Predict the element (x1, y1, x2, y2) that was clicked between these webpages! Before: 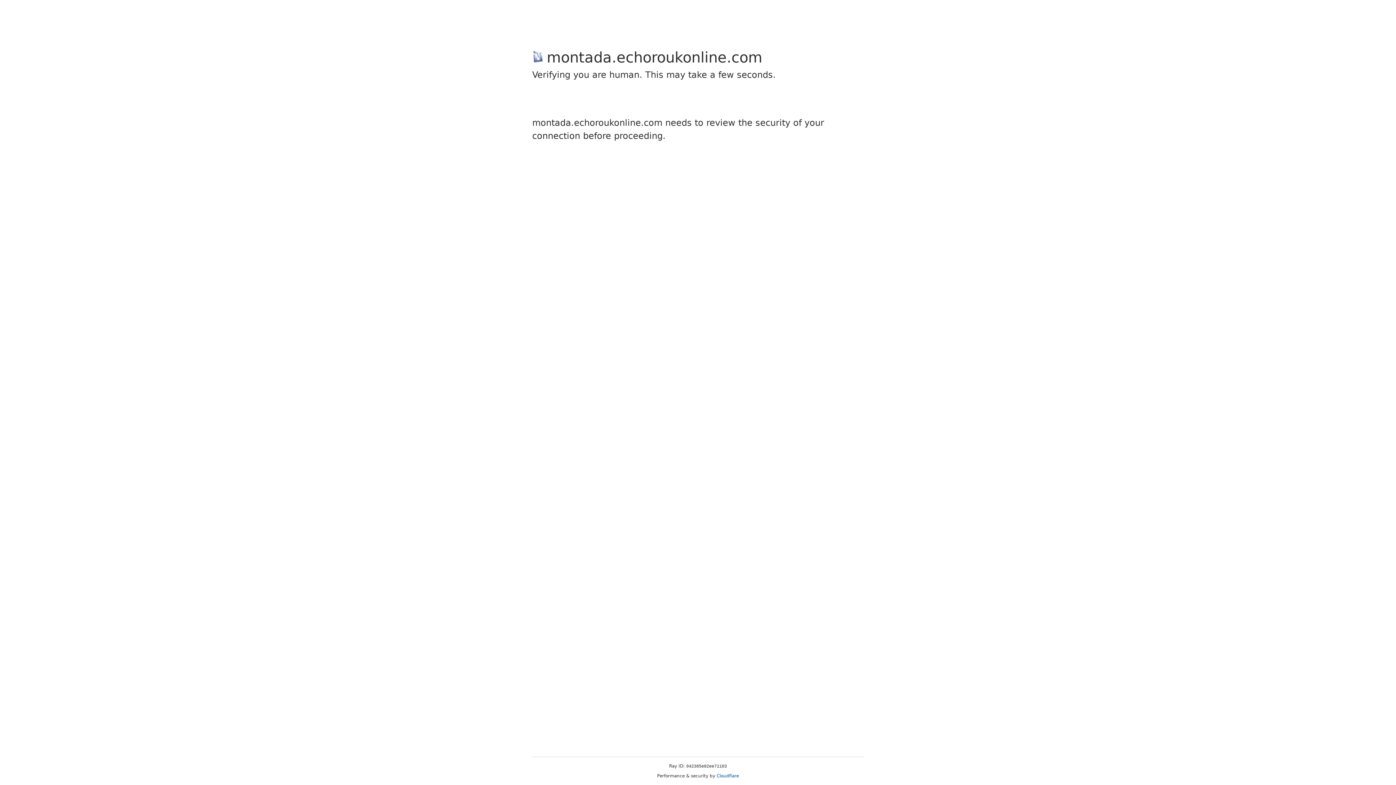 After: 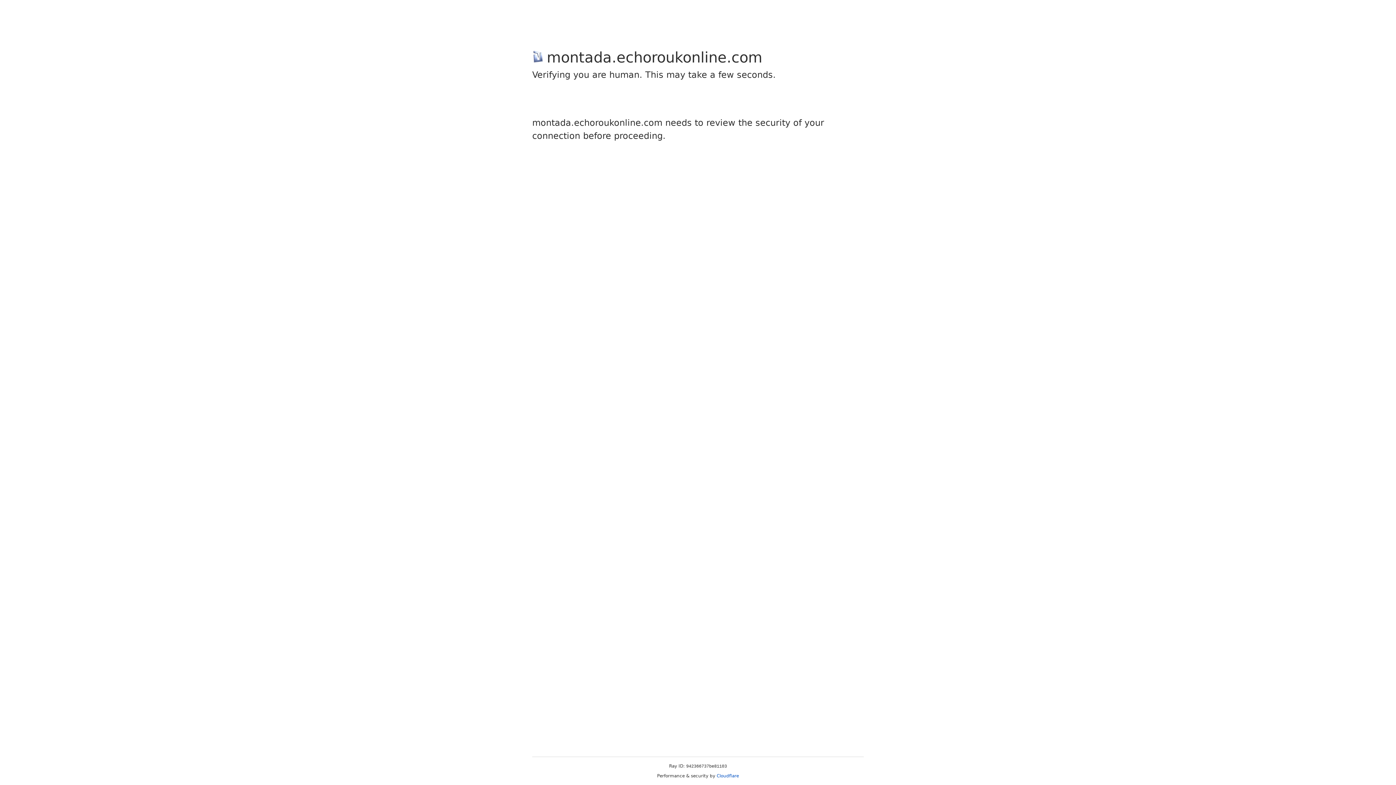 Action: label: Cloudflare bbox: (716, 773, 739, 778)